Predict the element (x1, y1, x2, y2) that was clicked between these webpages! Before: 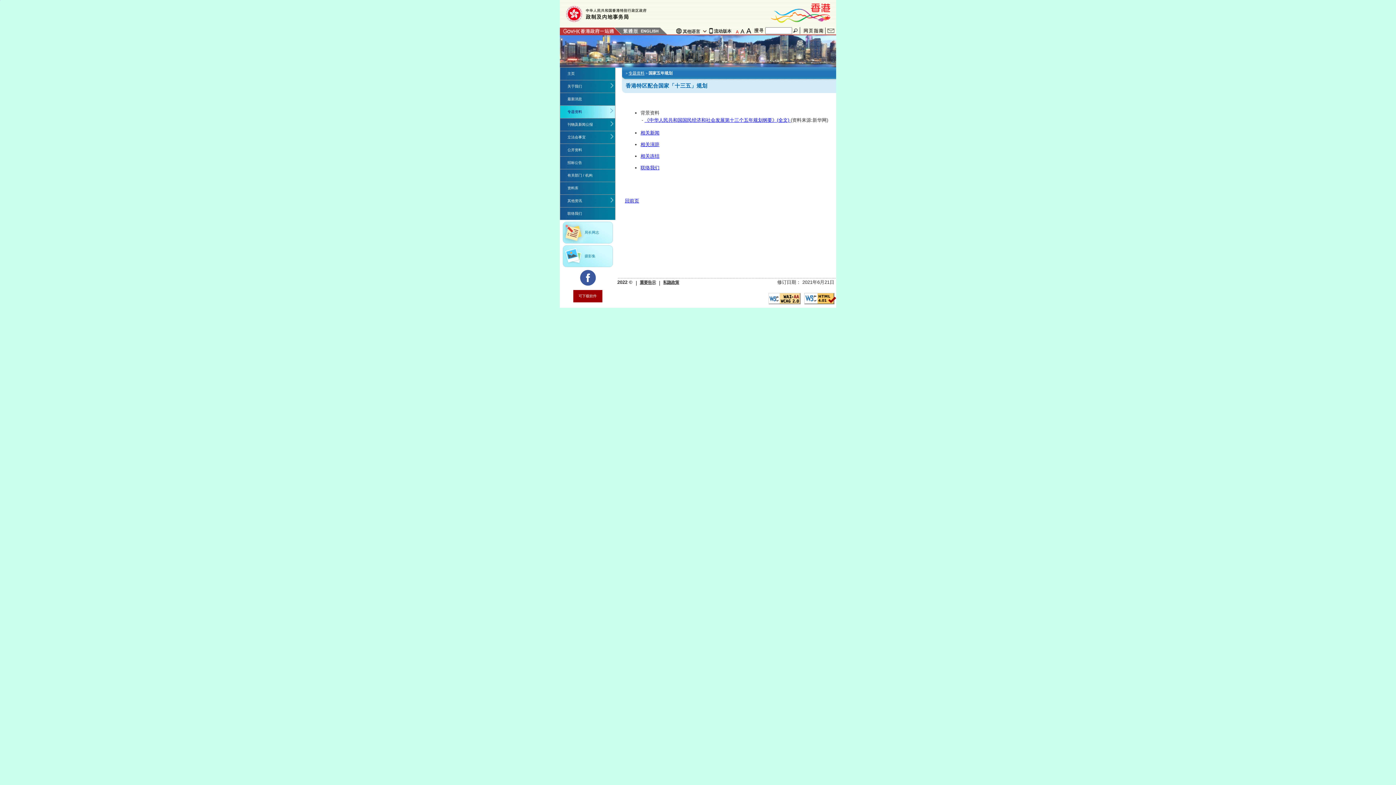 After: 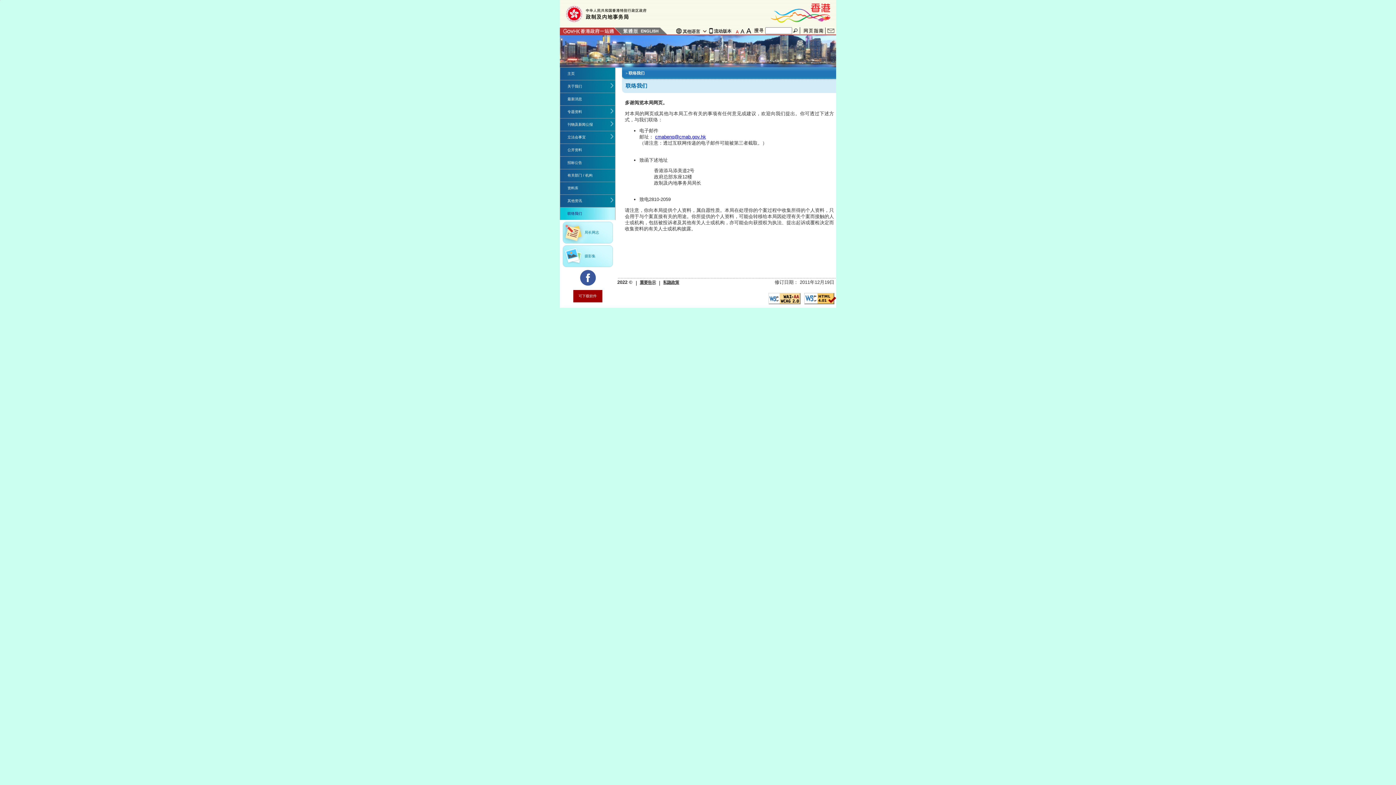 Action: label: 联络我们 bbox: (825, 27, 836, 34)